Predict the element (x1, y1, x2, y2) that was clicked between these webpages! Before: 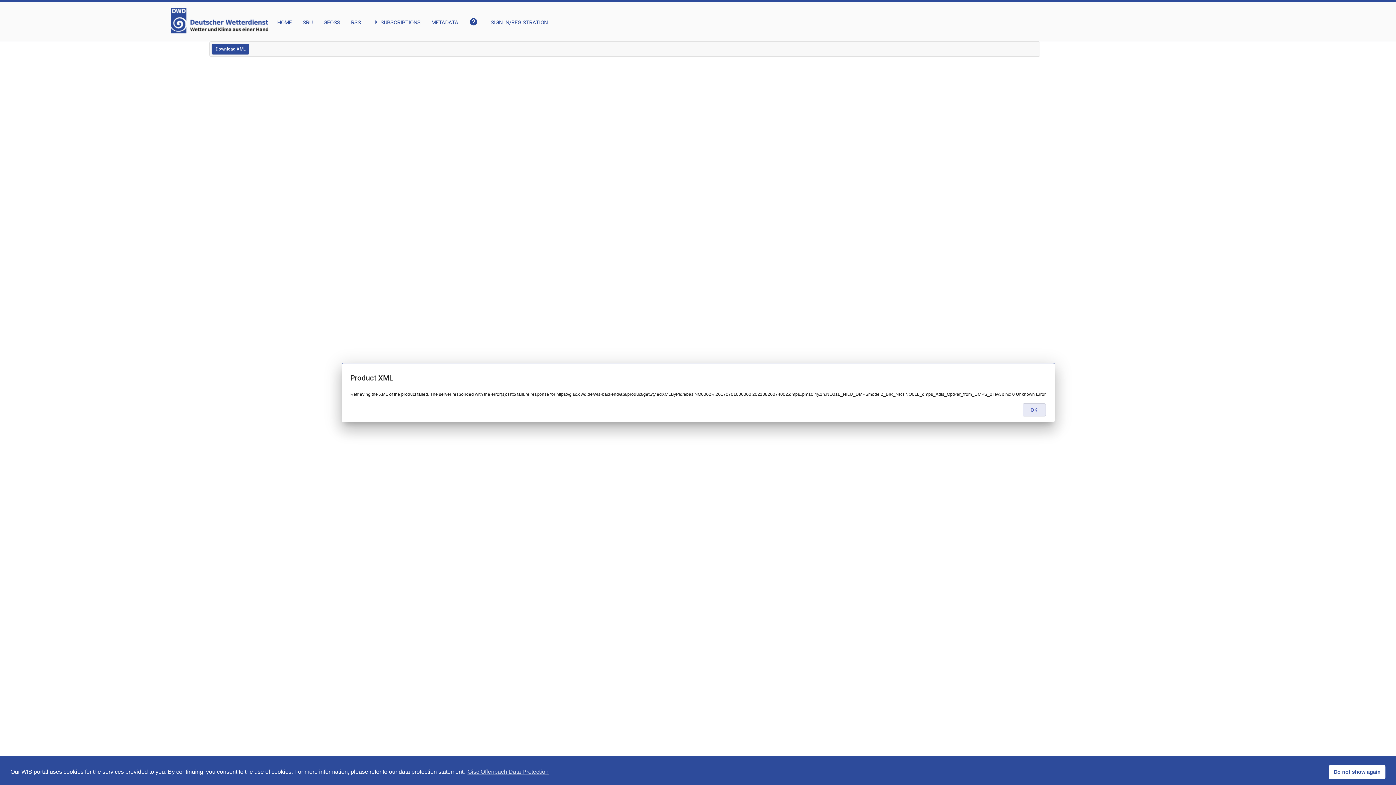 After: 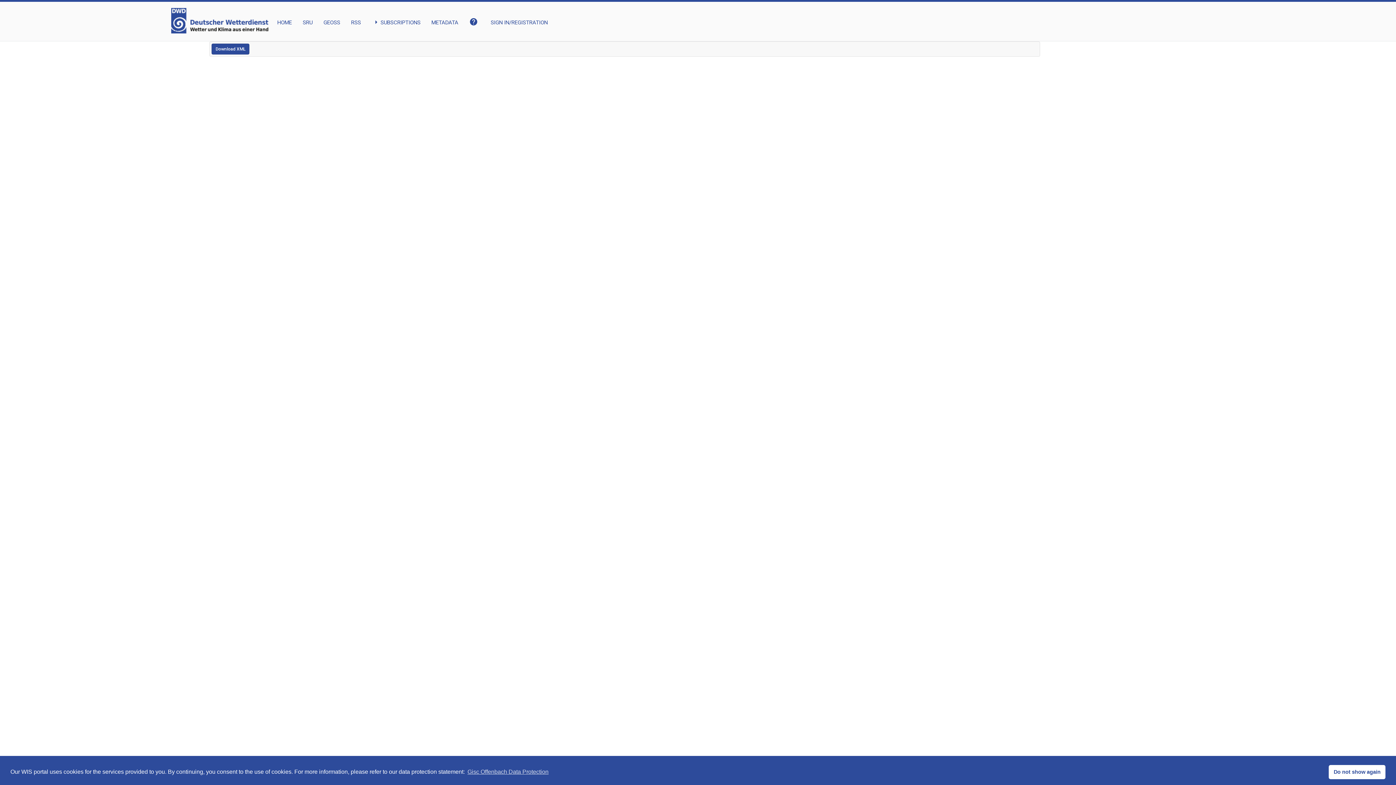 Action: label: OK bbox: (1022, 403, 1046, 416)